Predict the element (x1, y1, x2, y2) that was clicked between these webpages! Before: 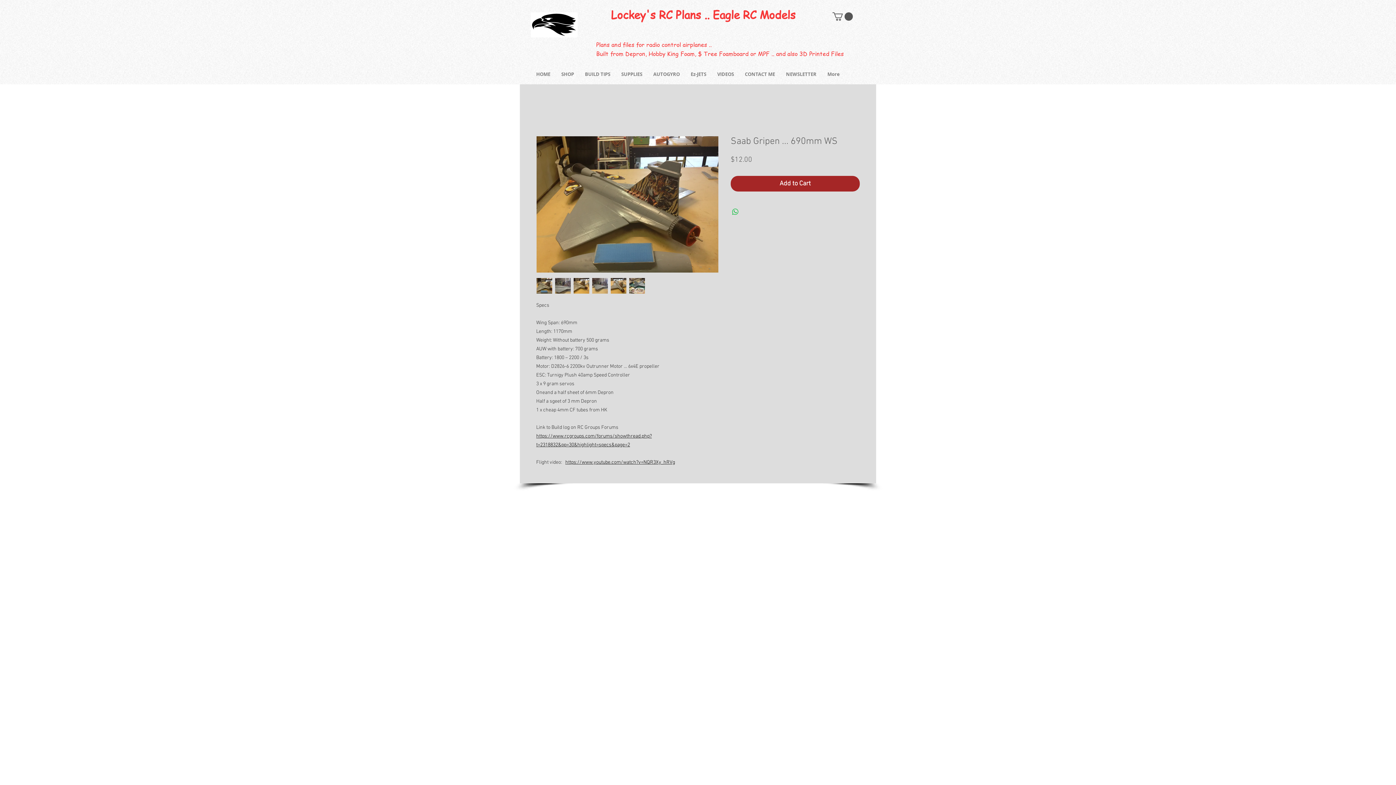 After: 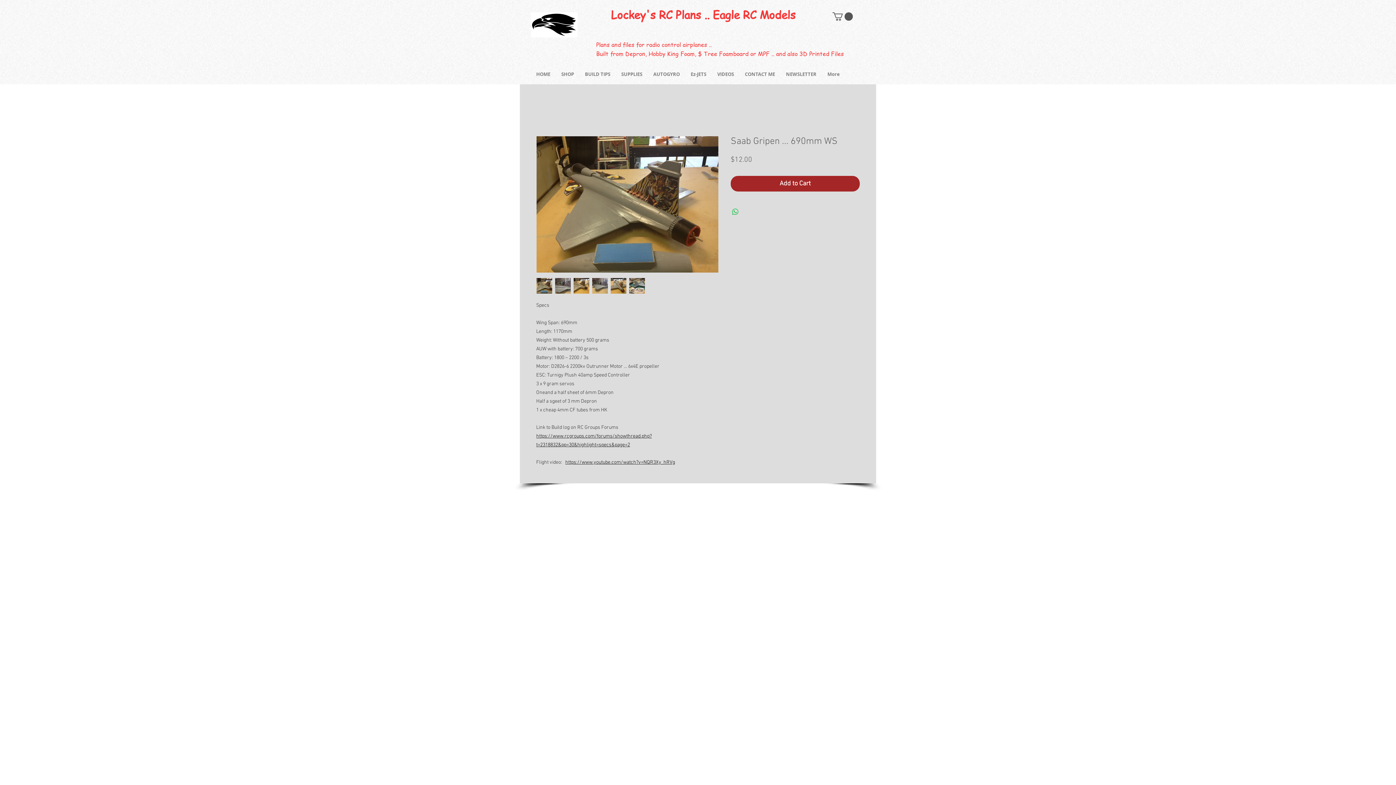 Action: bbox: (573, 277, 589, 294)